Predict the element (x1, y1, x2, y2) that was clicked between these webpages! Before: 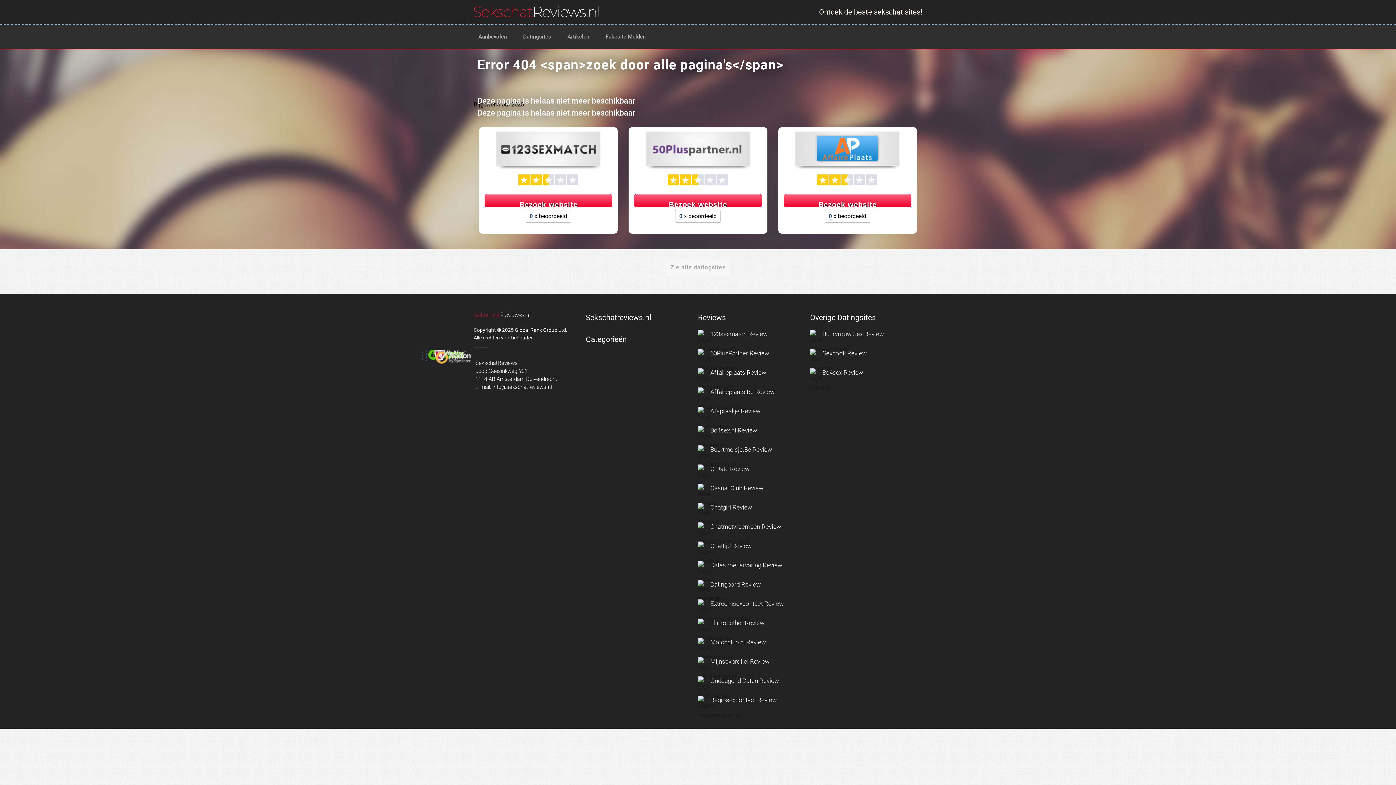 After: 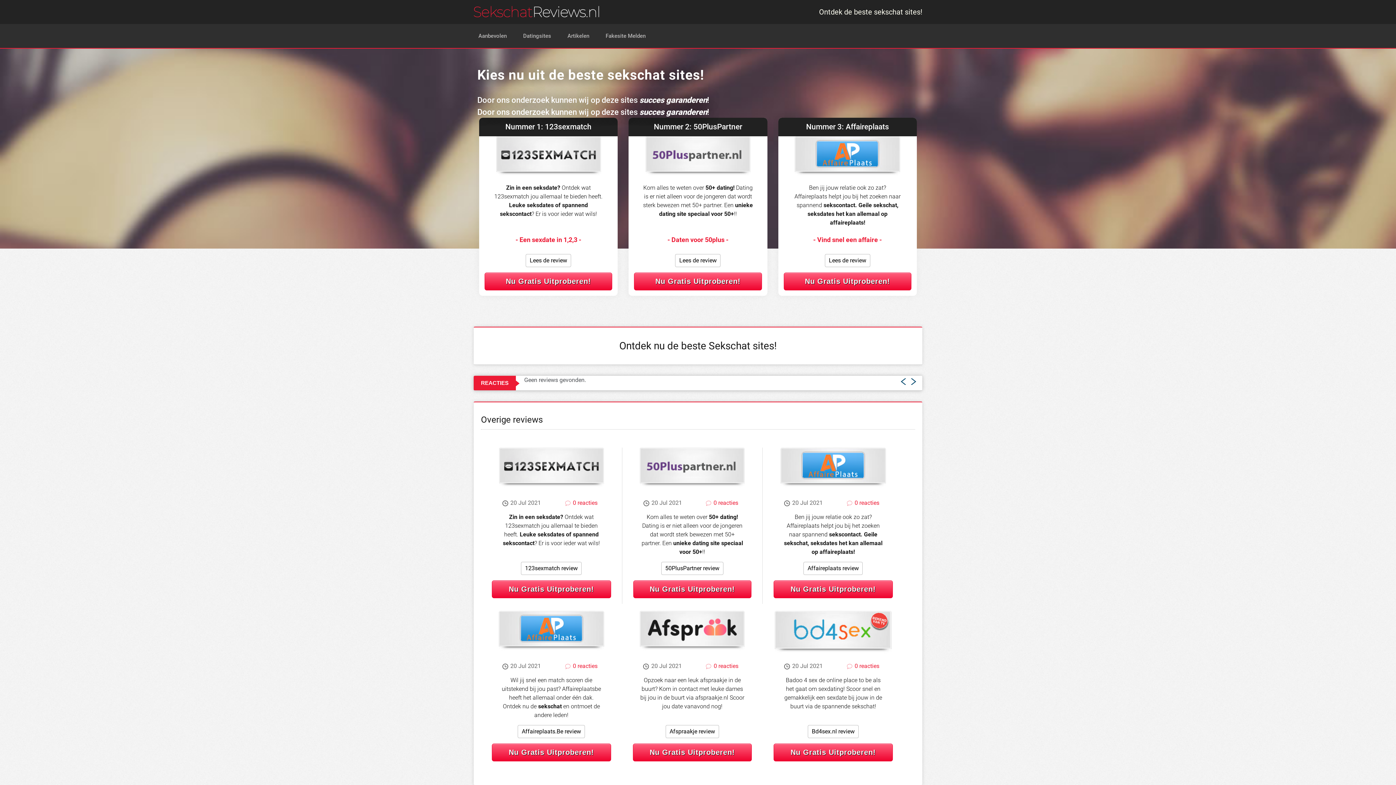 Action: label: logo bbox: (473, 3, 599, 19)